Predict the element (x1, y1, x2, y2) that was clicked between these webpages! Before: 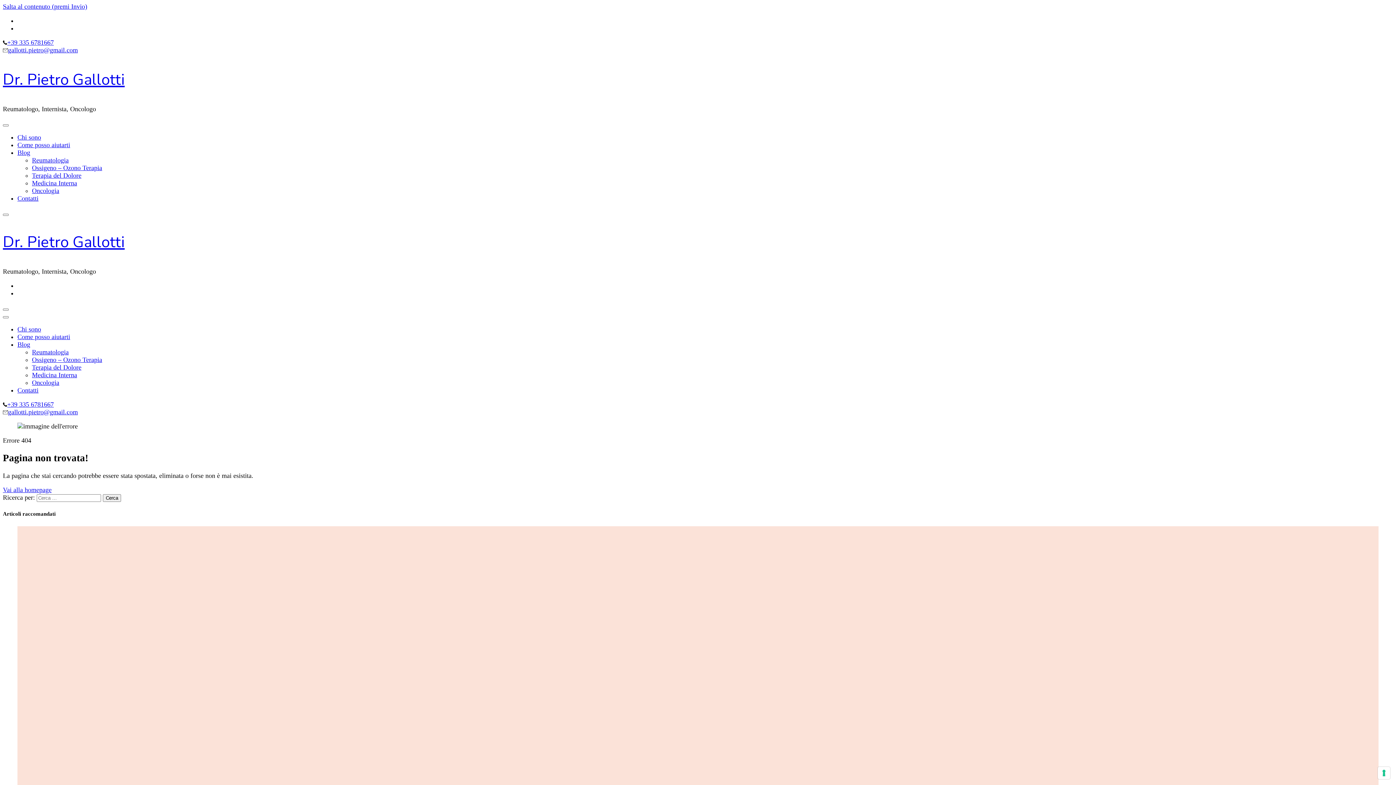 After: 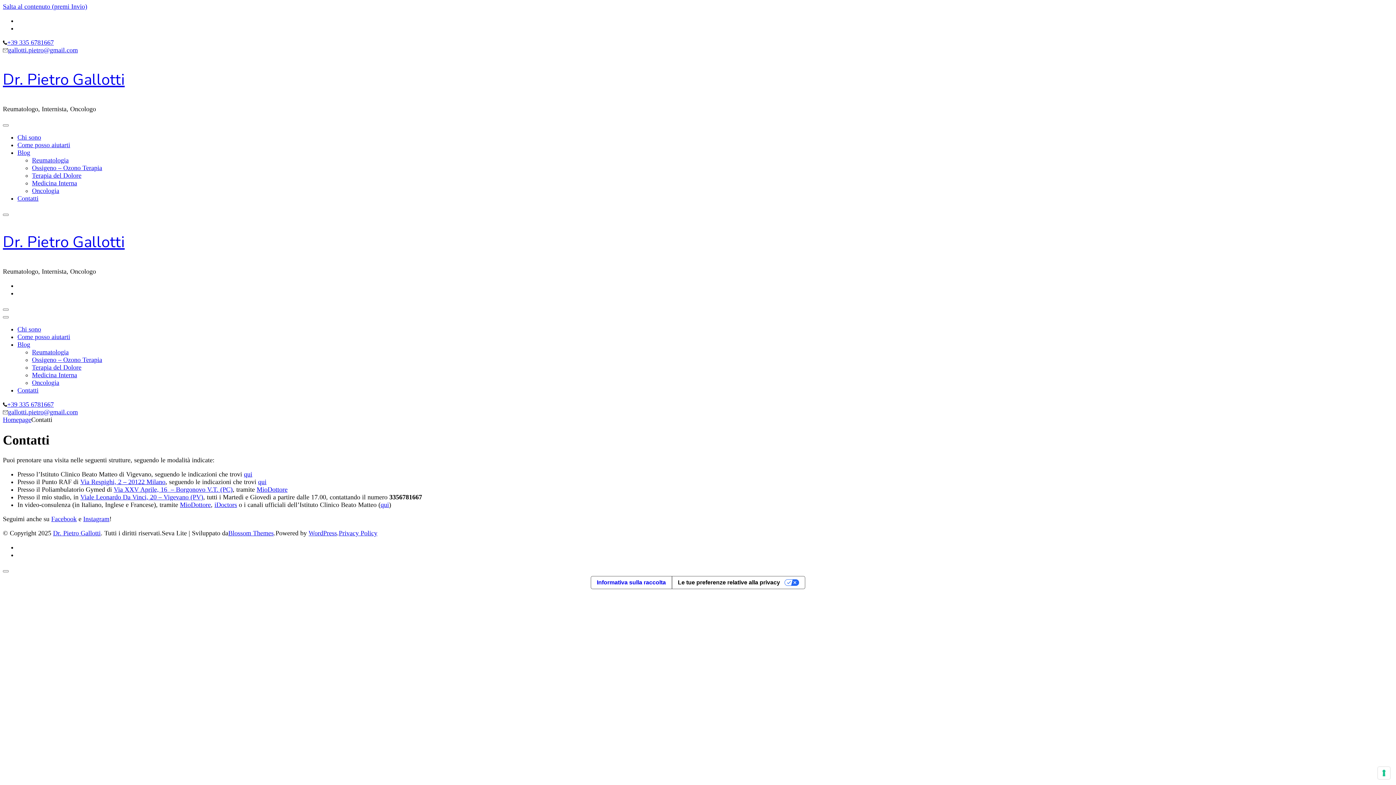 Action: label: Contatti bbox: (17, 386, 38, 394)